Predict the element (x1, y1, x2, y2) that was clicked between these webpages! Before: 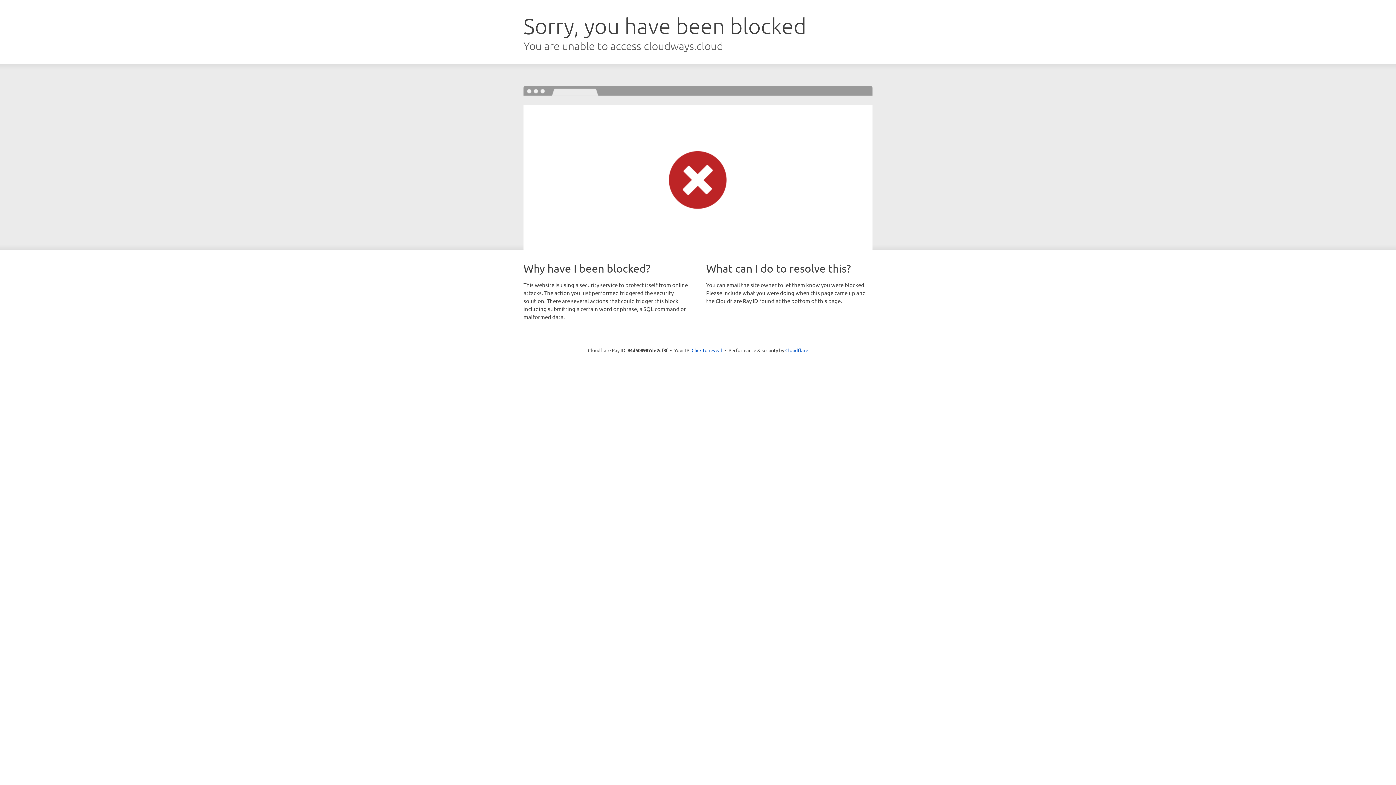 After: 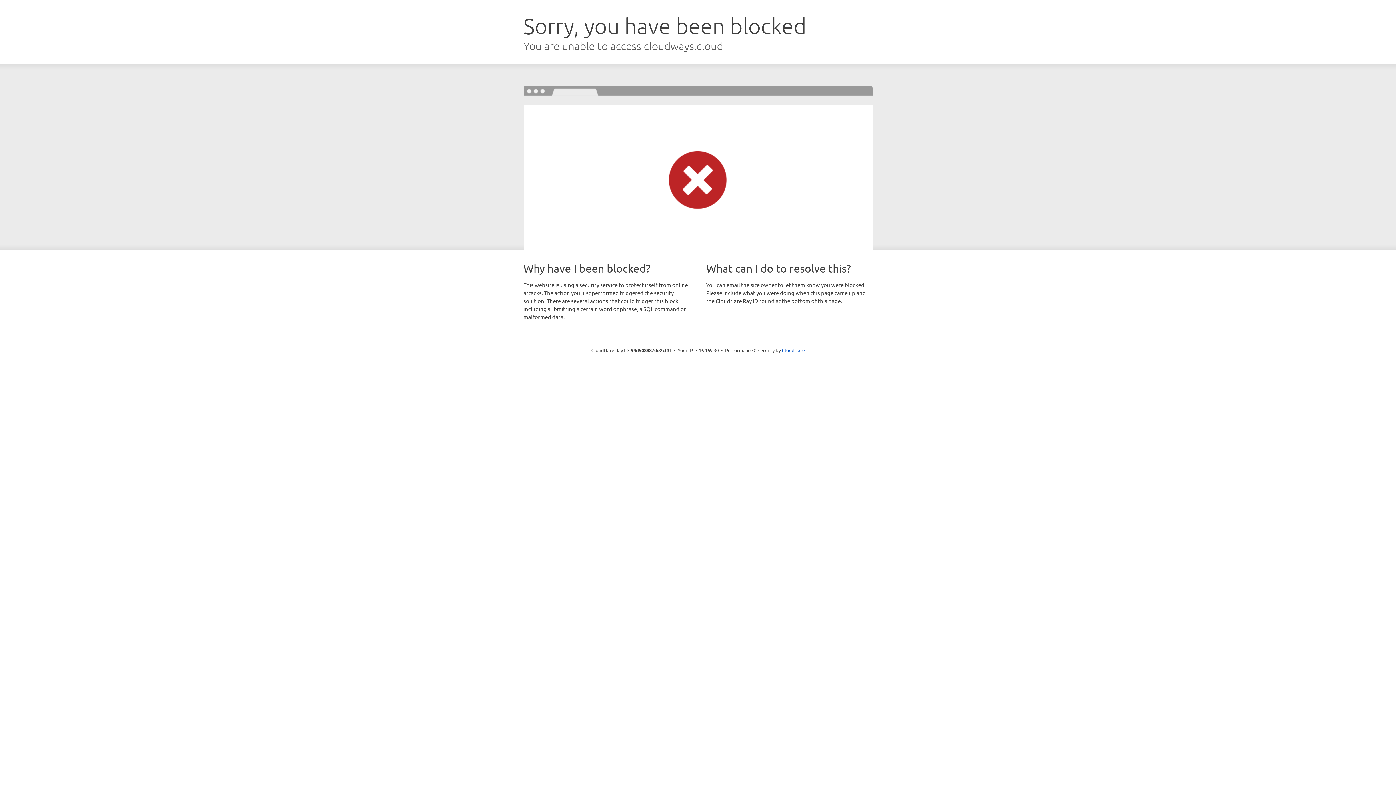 Action: bbox: (691, 346, 722, 353) label: Click to reveal